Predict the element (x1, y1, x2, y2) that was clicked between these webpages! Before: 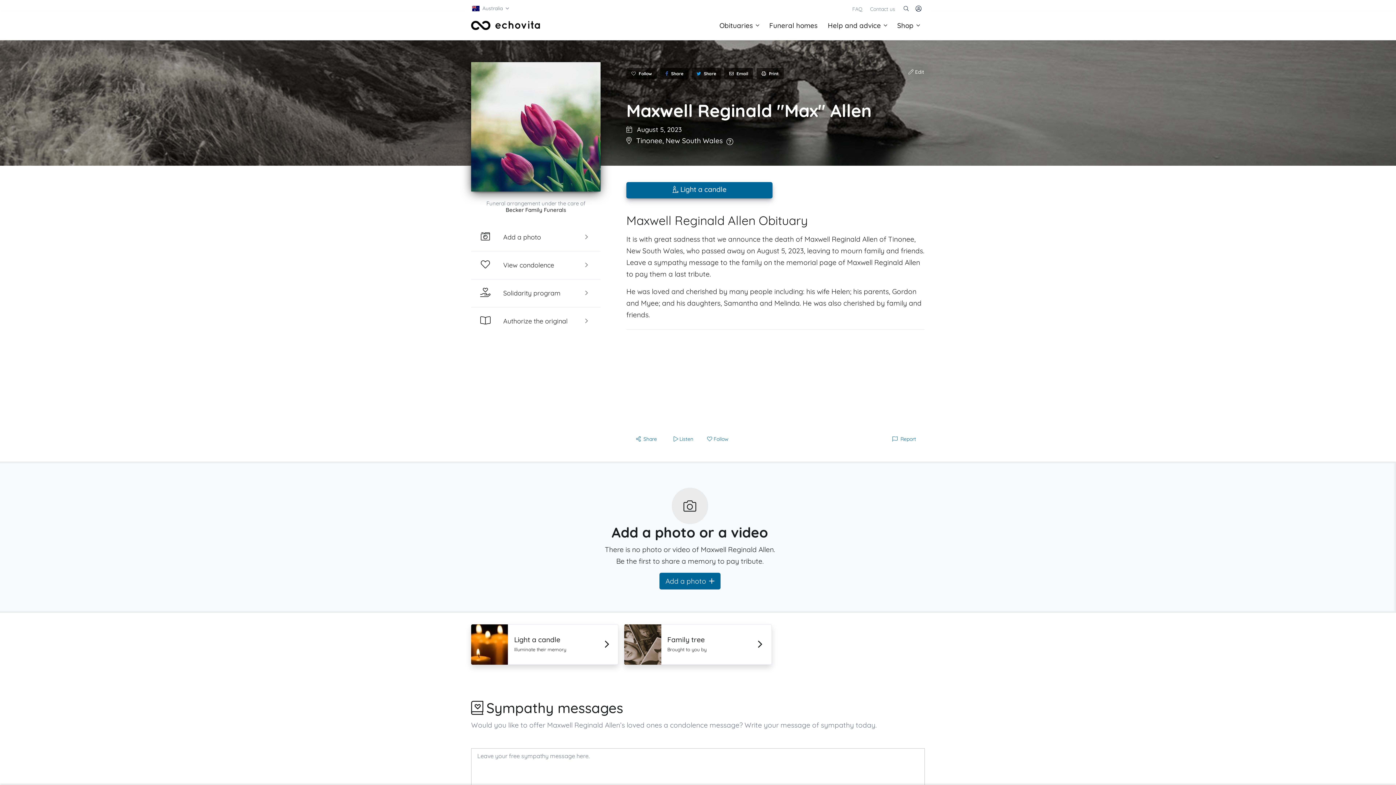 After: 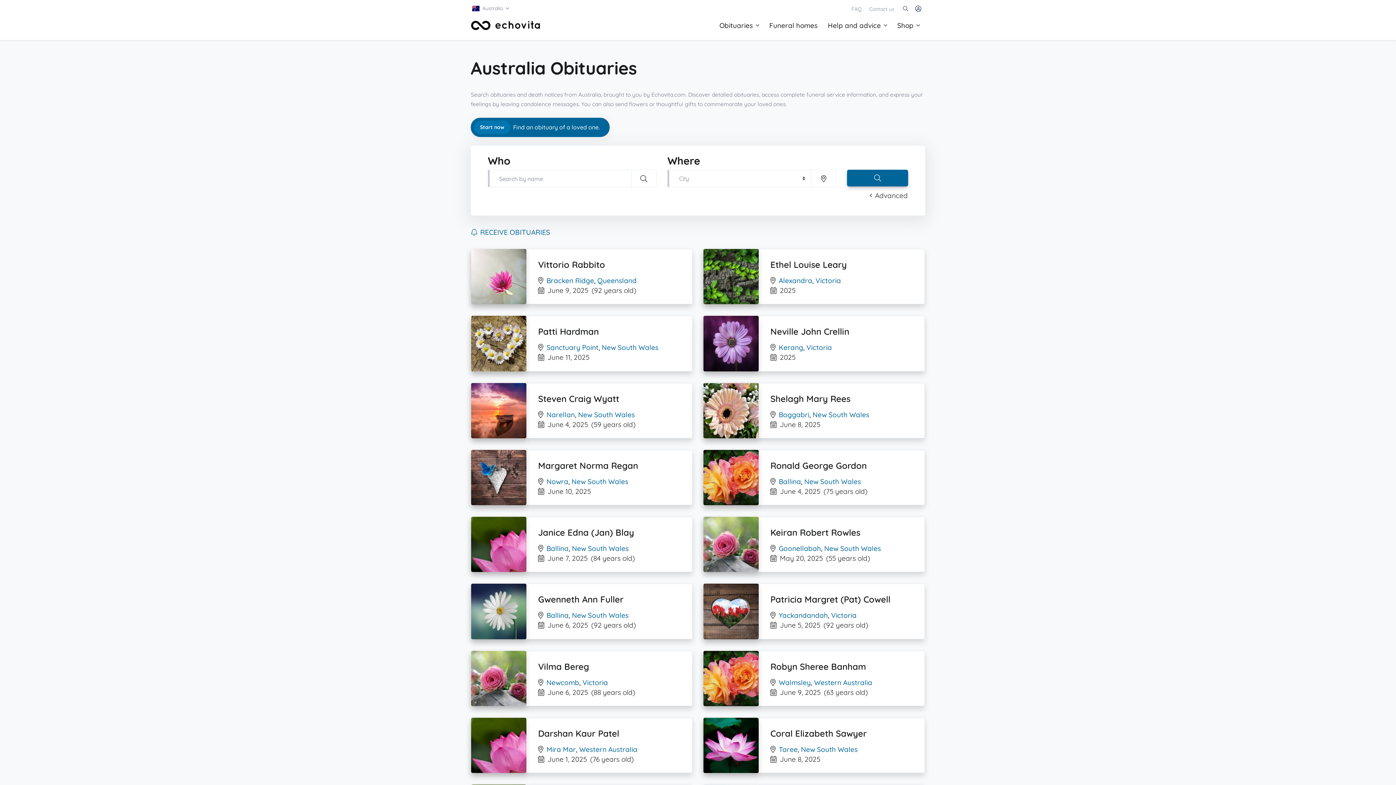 Action: bbox: (713, 11, 764, 39) label: Obituaries